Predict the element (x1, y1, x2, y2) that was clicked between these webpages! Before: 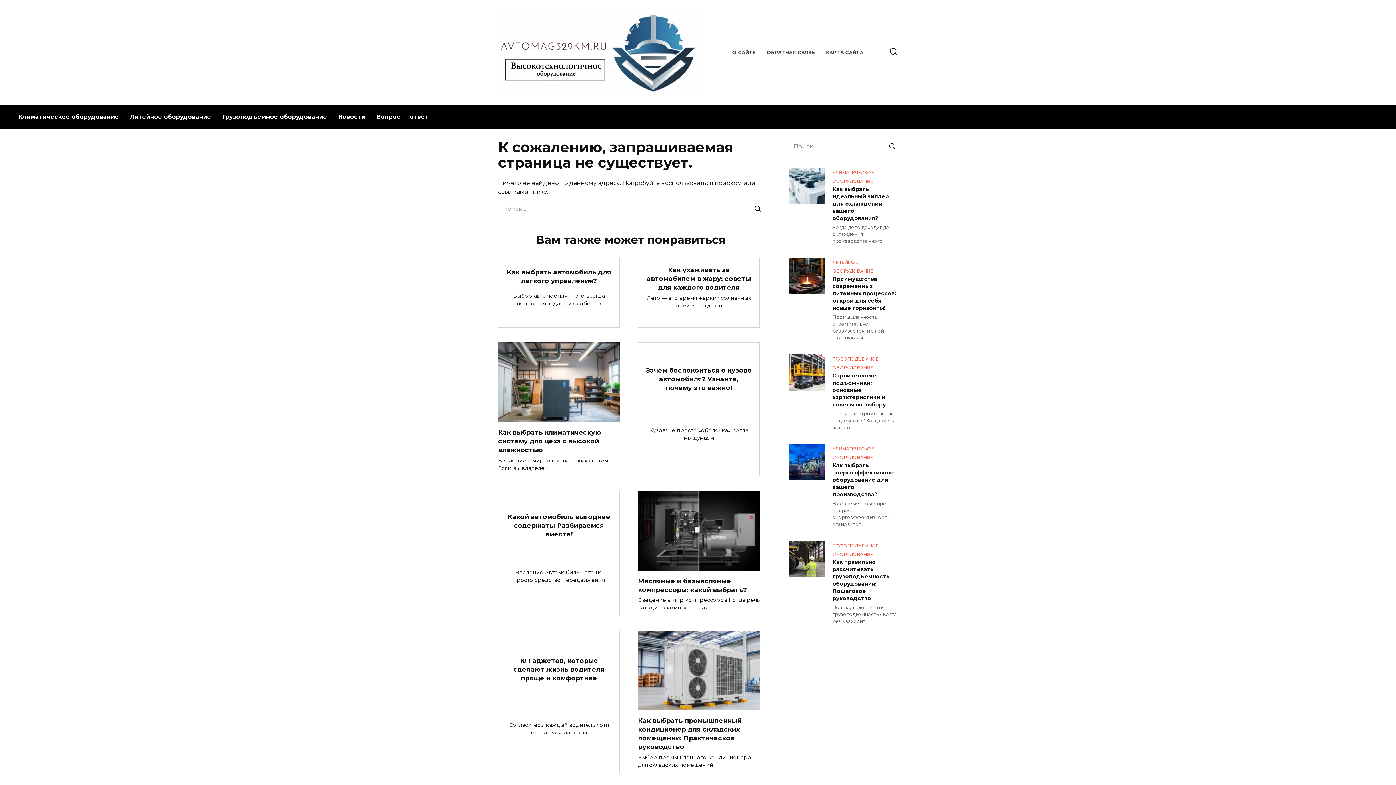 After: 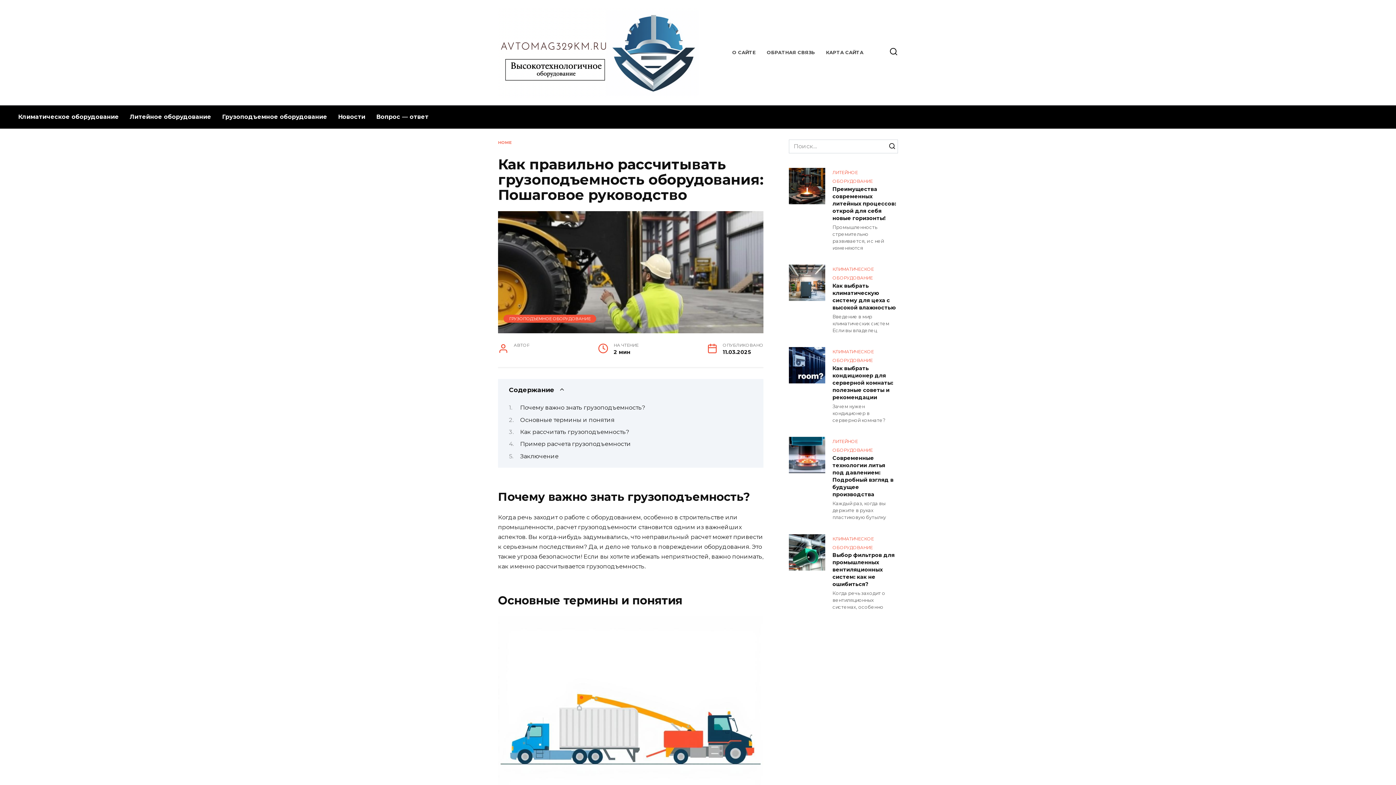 Action: bbox: (832, 558, 889, 602) label: Как правильно рассчитывать грузоподъемность оборудования: Пошаговое руководство